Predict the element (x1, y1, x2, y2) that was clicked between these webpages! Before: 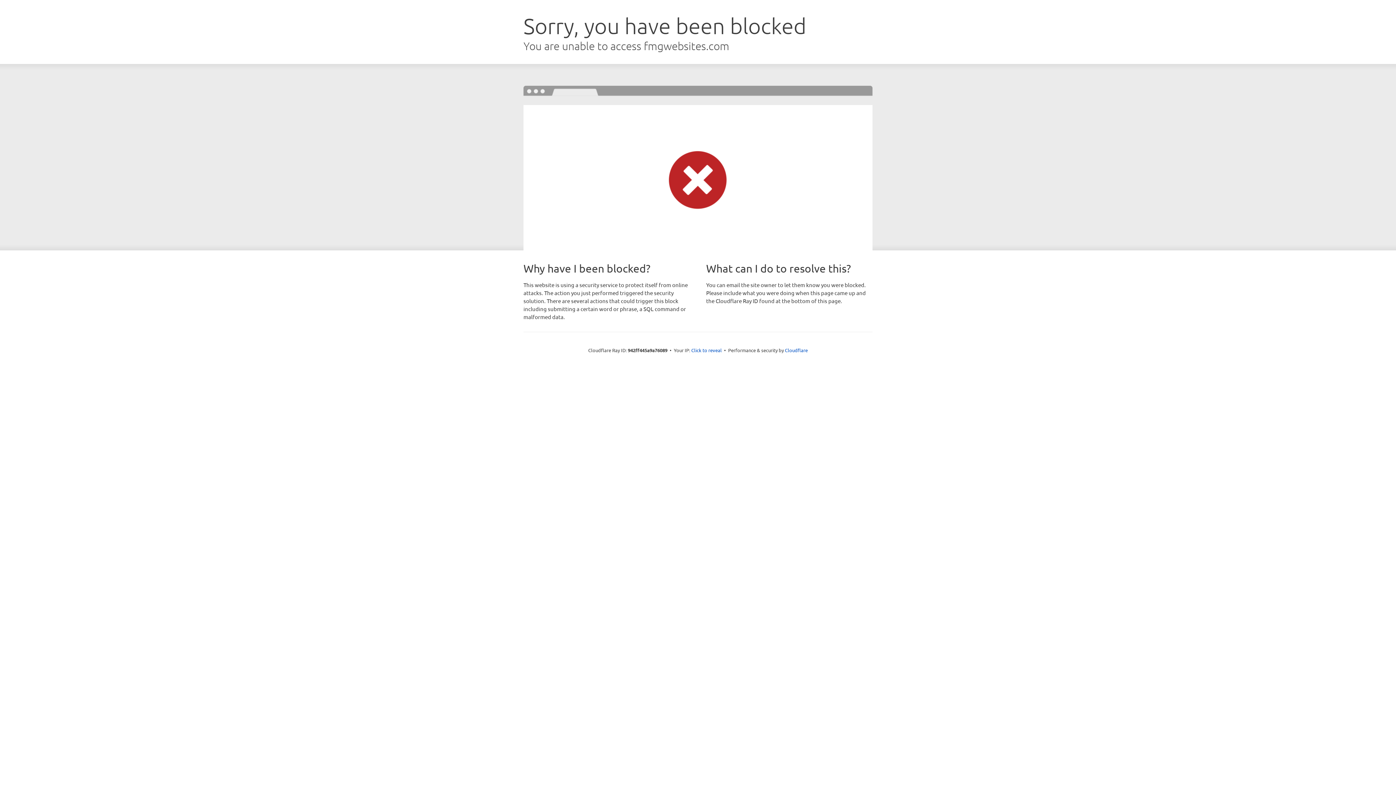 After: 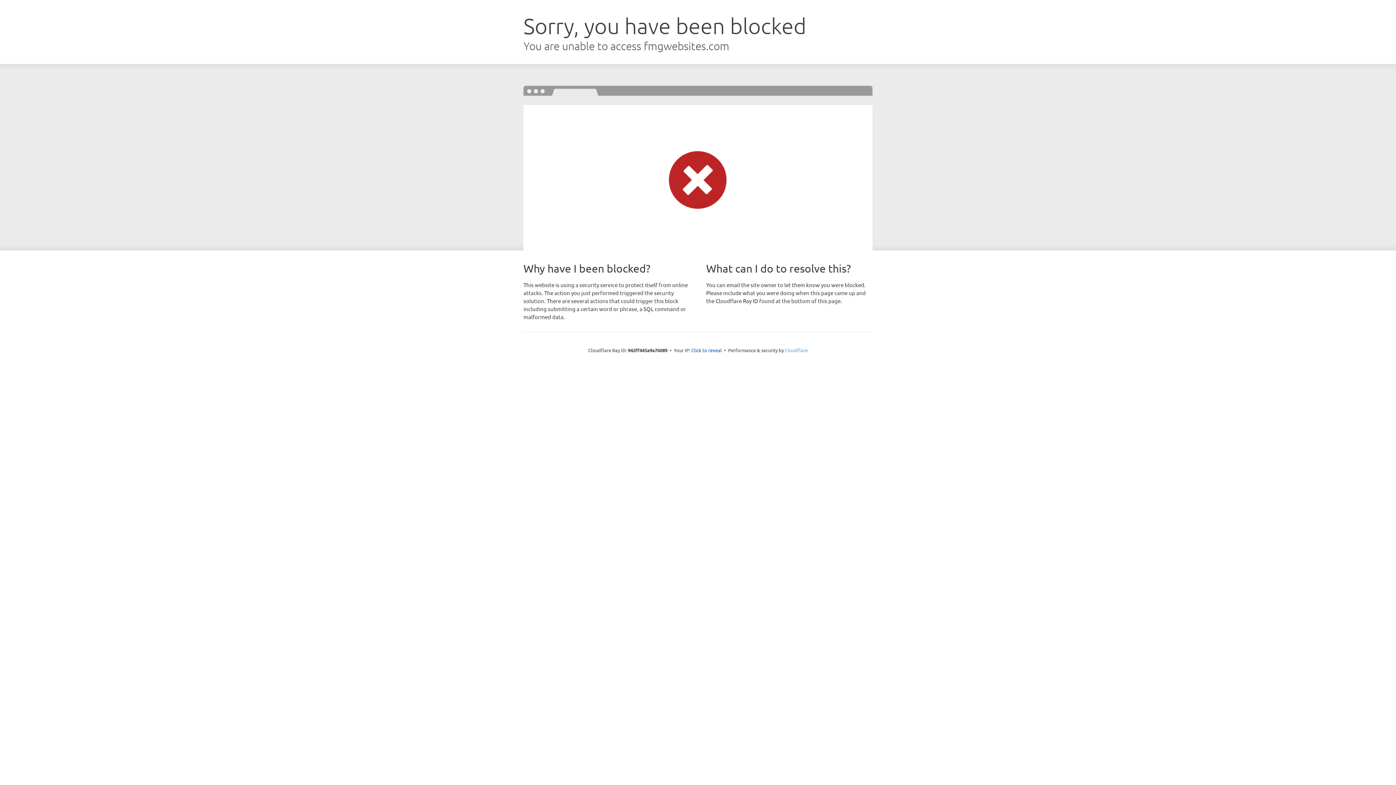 Action: bbox: (785, 347, 808, 353) label: Cloudflare